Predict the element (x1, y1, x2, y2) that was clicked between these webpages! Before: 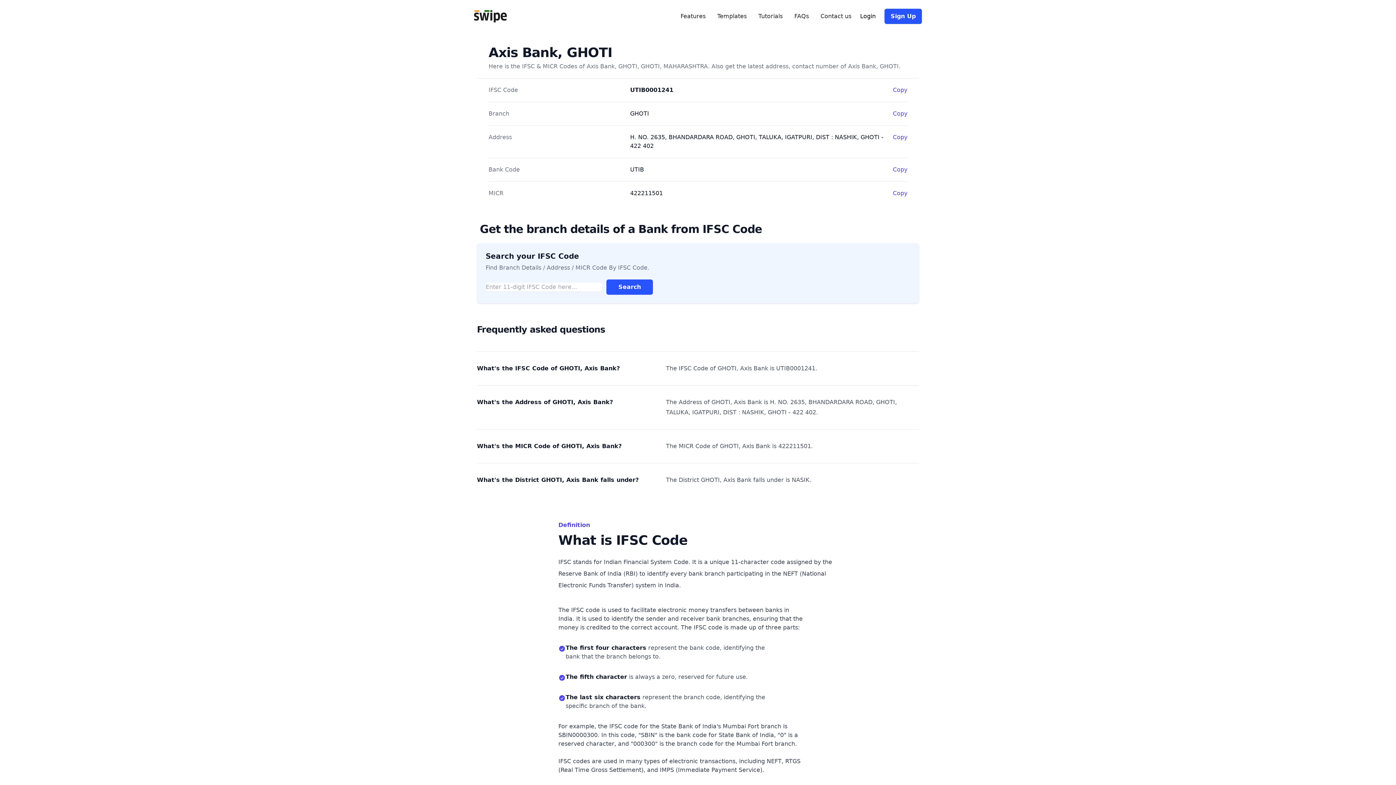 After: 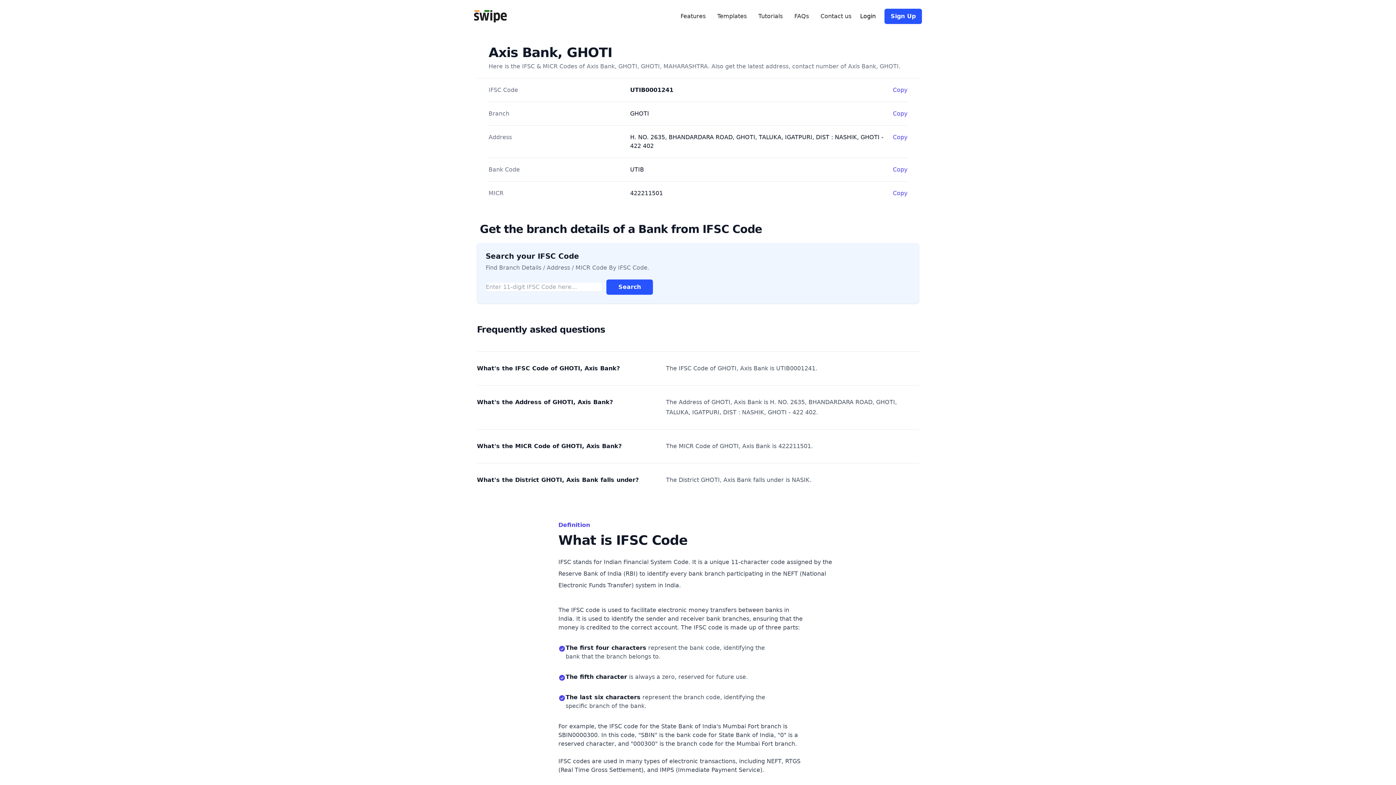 Action: label: Sign Up bbox: (884, 8, 922, 24)